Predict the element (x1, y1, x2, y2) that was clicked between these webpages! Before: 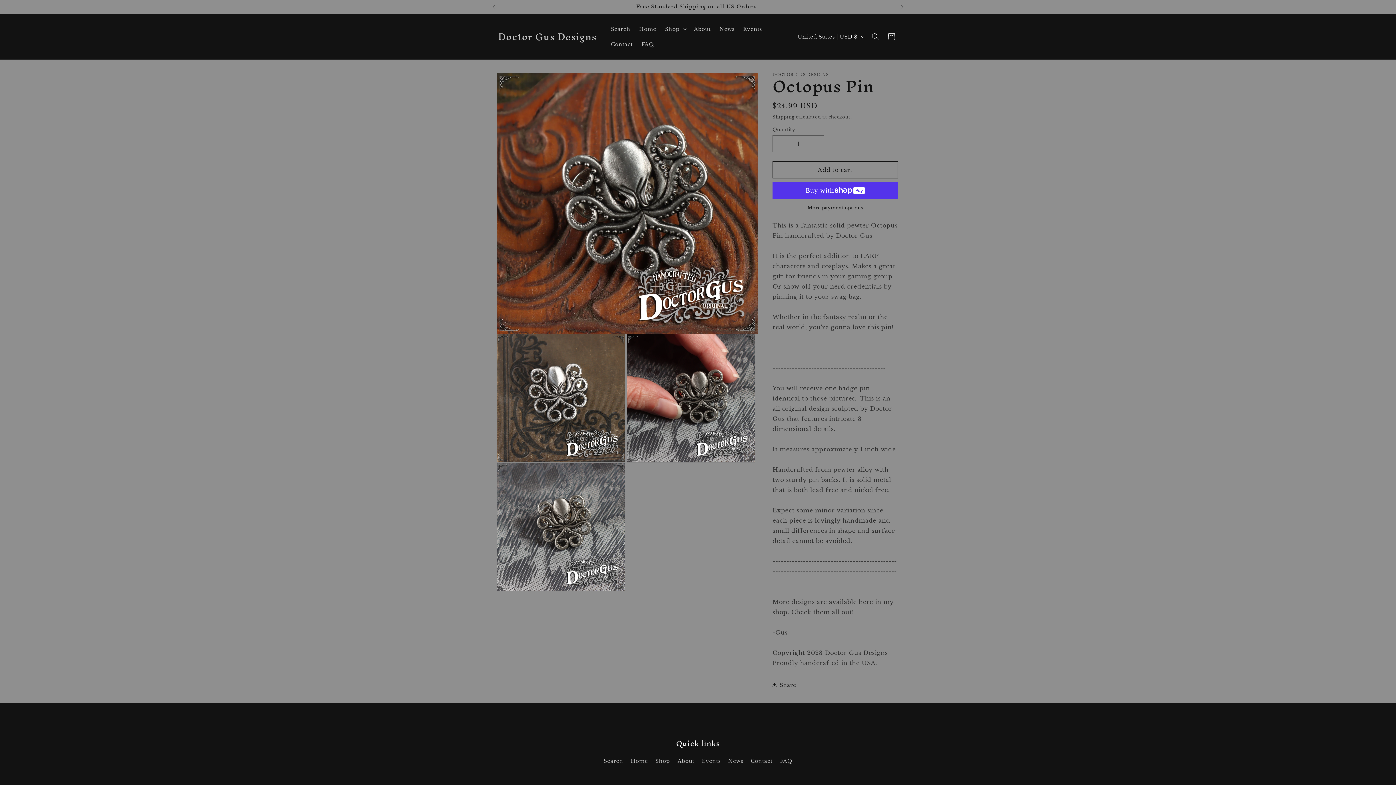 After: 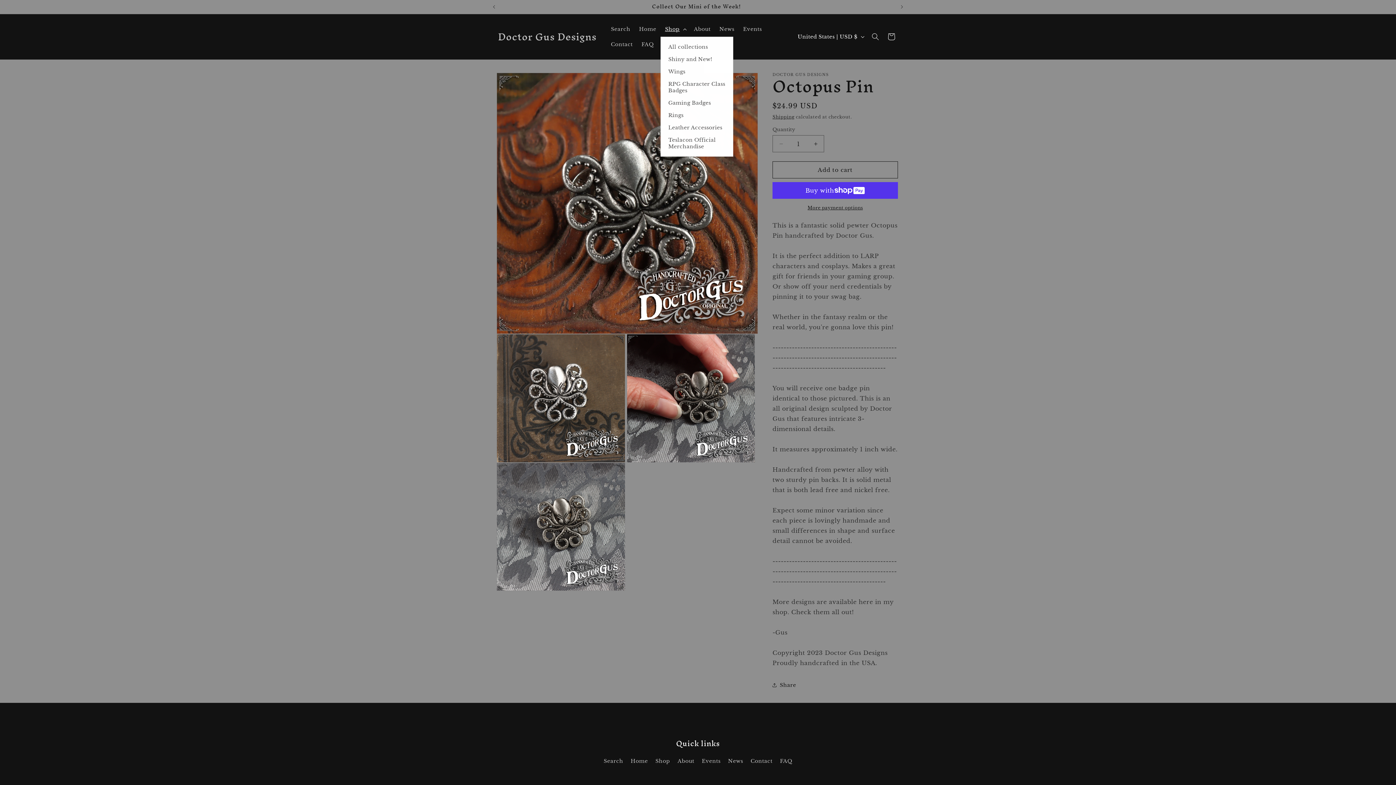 Action: label: Shop bbox: (660, 21, 689, 36)